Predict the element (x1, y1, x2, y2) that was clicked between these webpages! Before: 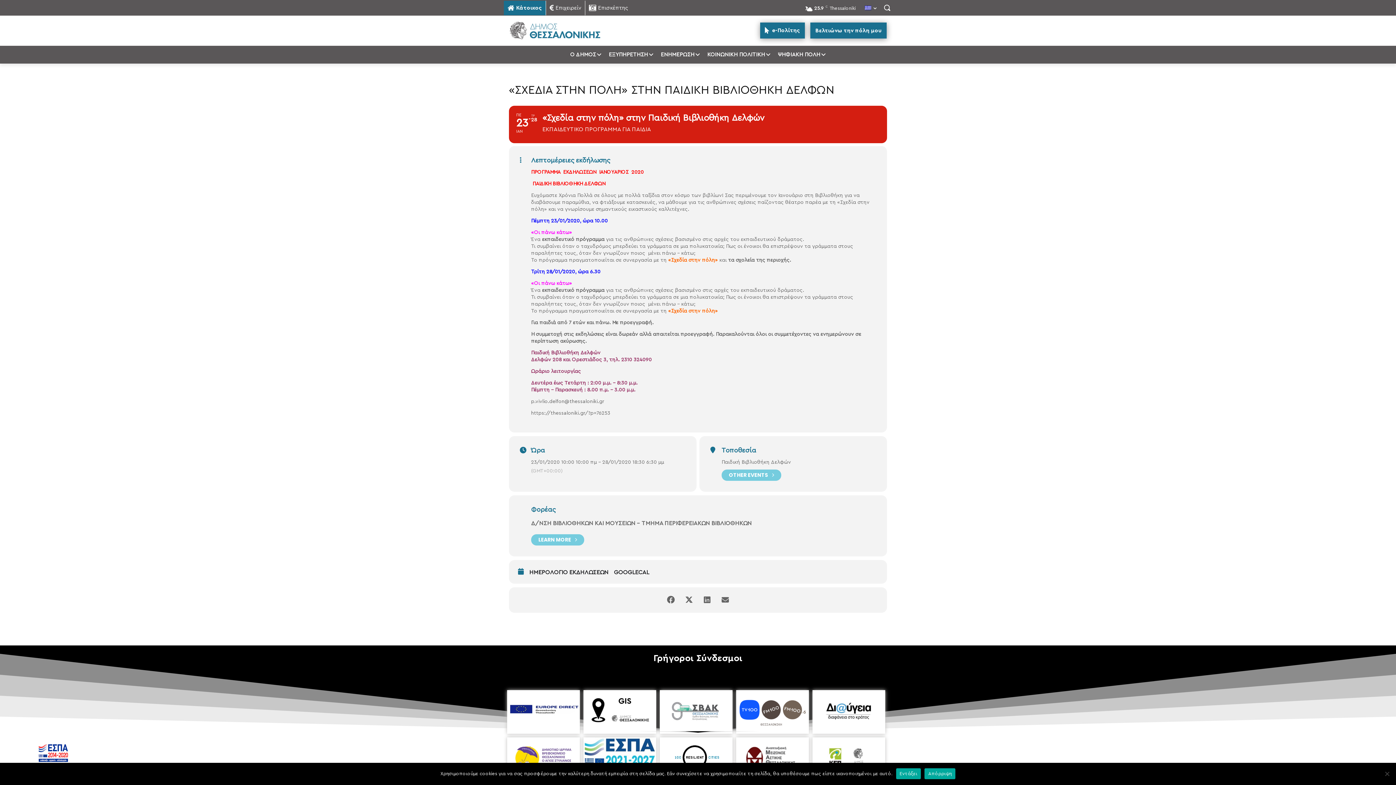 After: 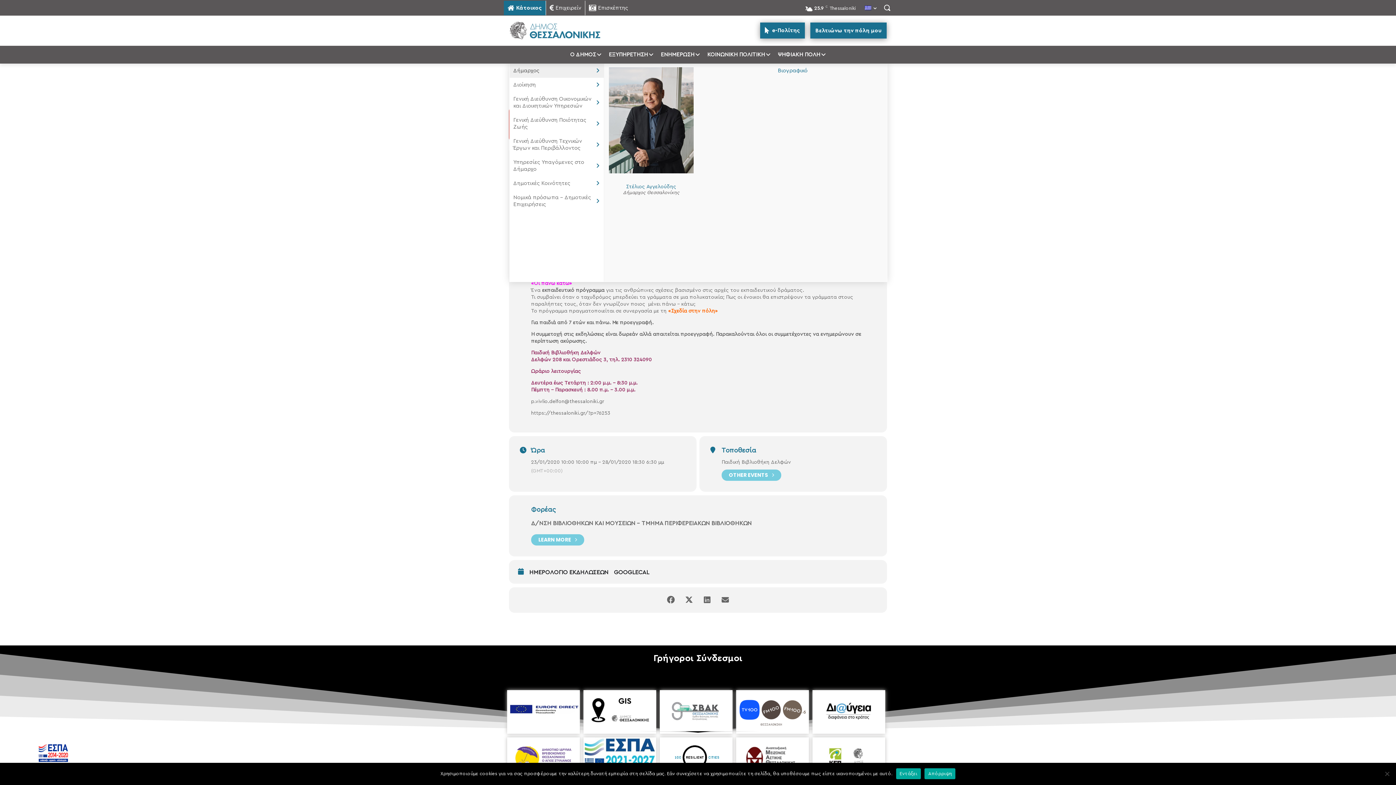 Action: label: Ο ΔΗΜΟΣ bbox: (566, 45, 605, 63)